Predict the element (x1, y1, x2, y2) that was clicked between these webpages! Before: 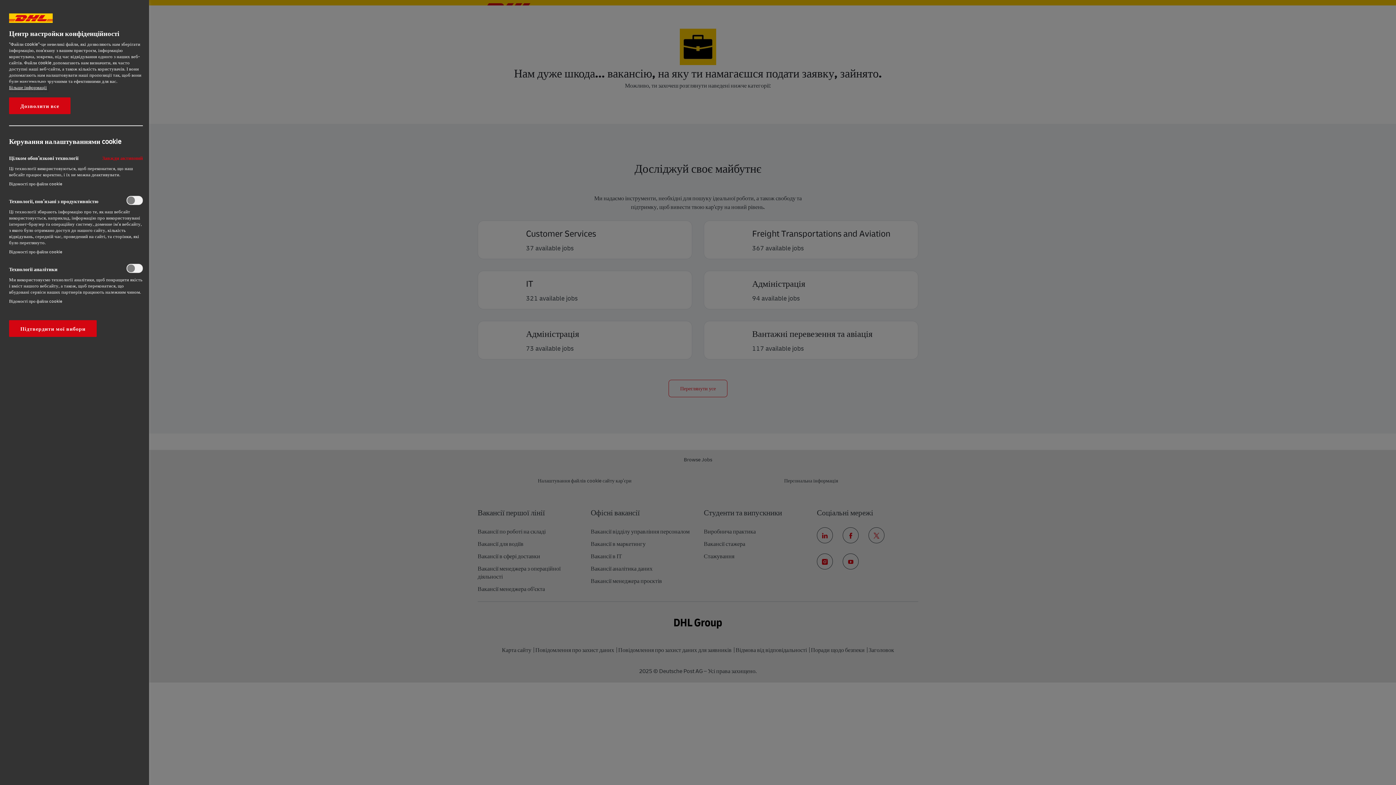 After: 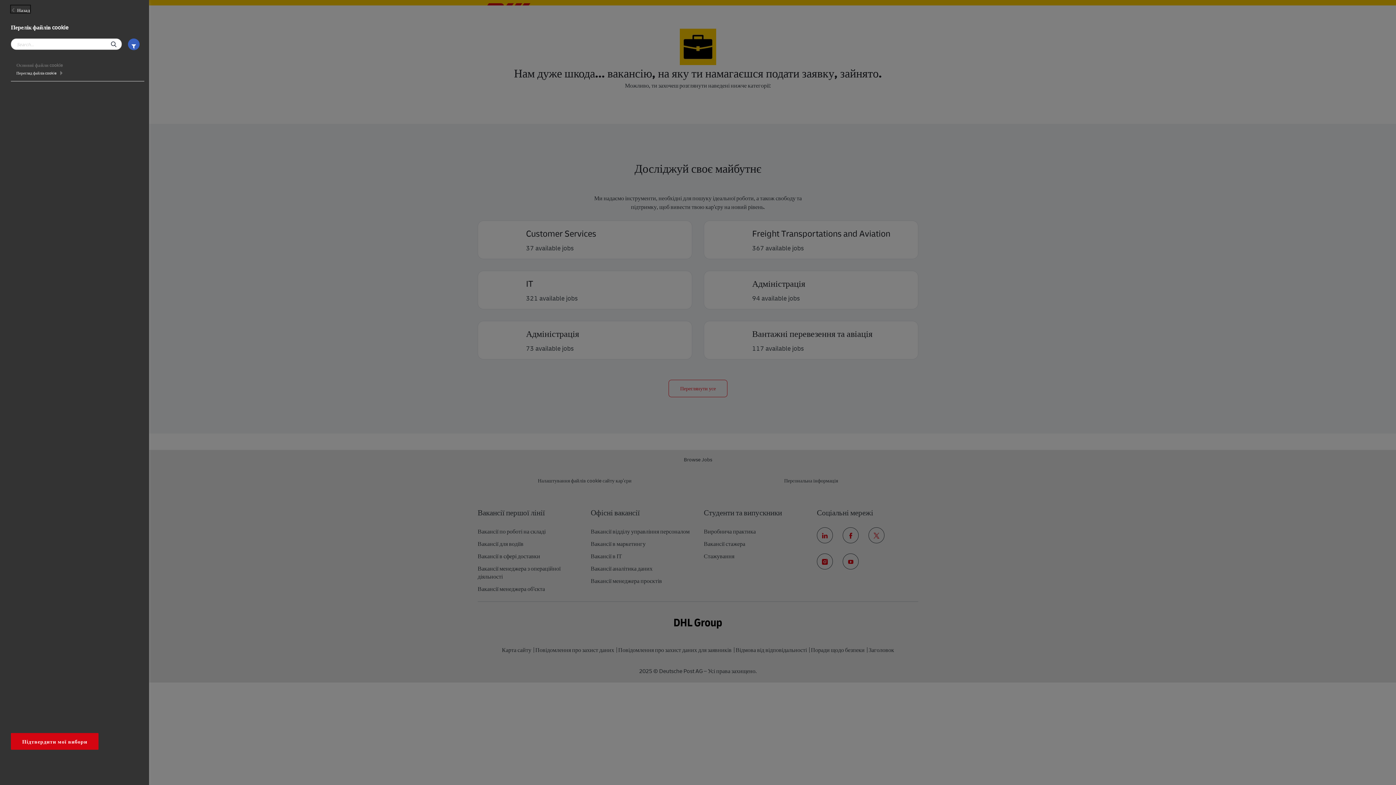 Action: bbox: (9, 248, 62, 254) label: Відомості про файли cookie‎